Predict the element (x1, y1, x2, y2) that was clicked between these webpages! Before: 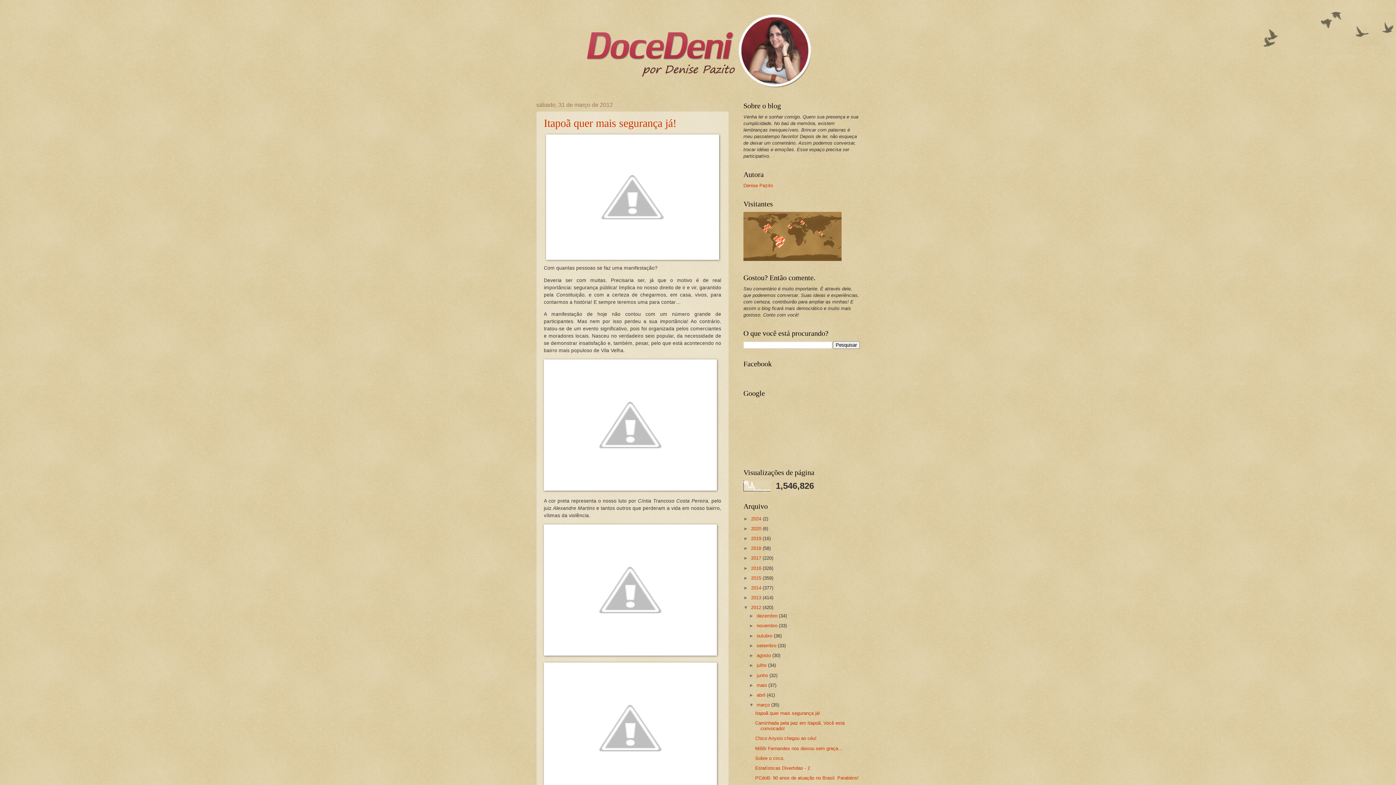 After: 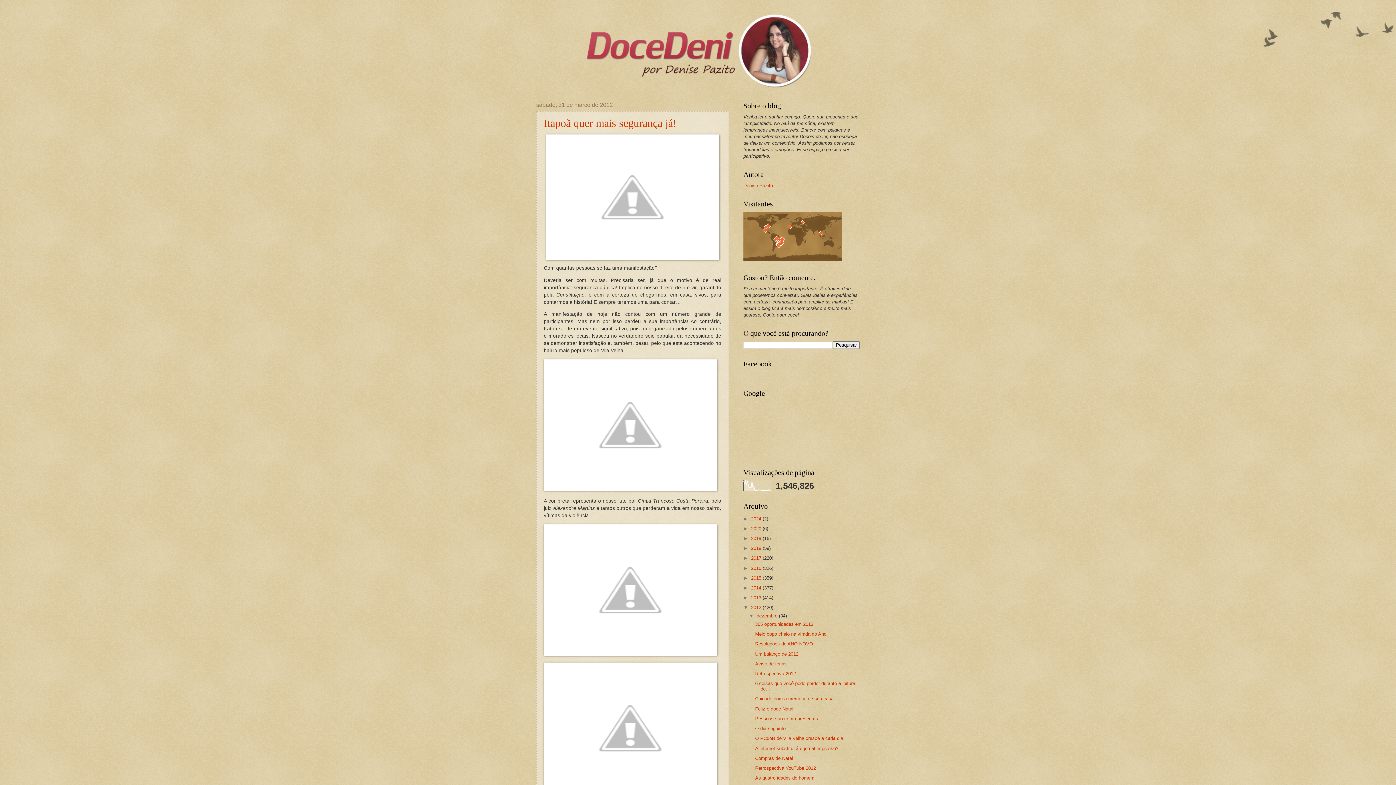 Action: bbox: (749, 613, 756, 618) label: ►  